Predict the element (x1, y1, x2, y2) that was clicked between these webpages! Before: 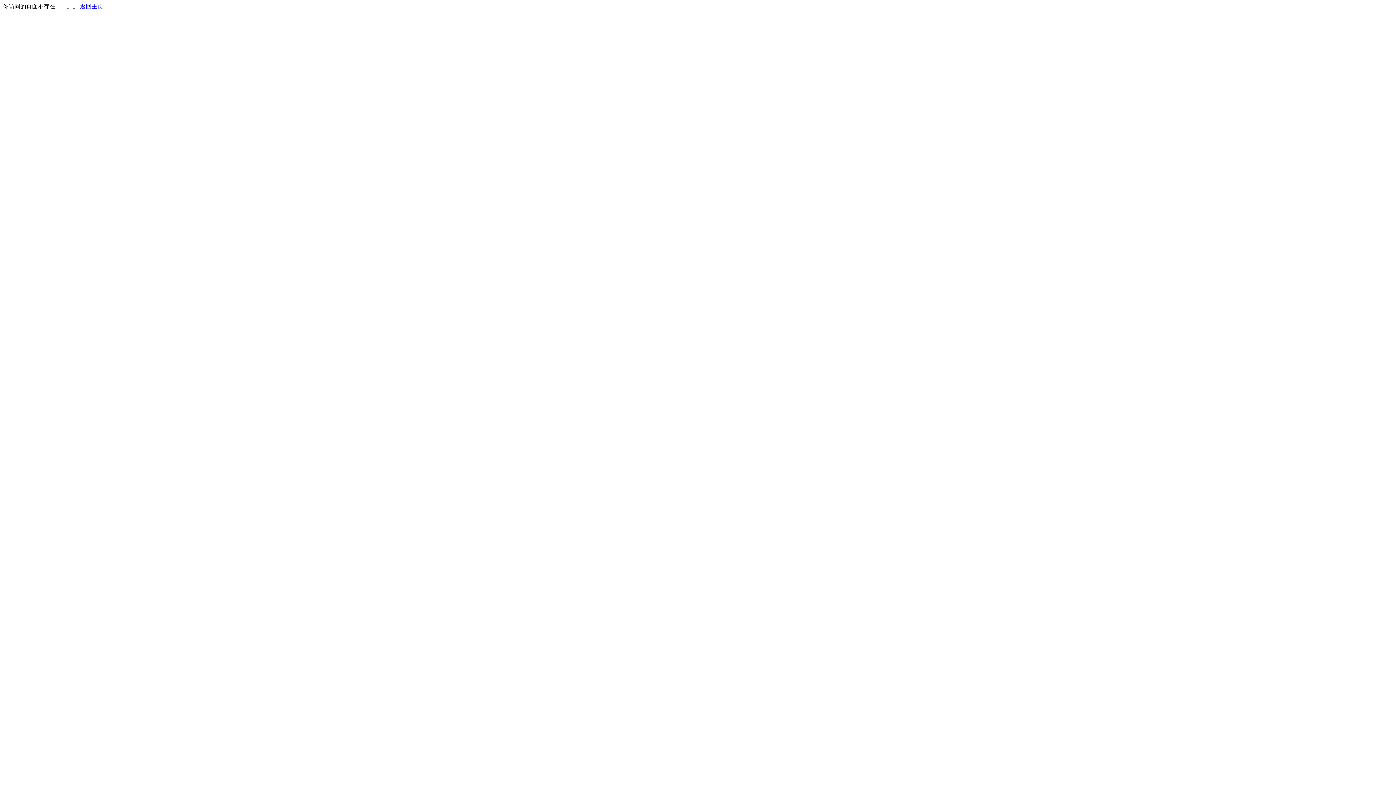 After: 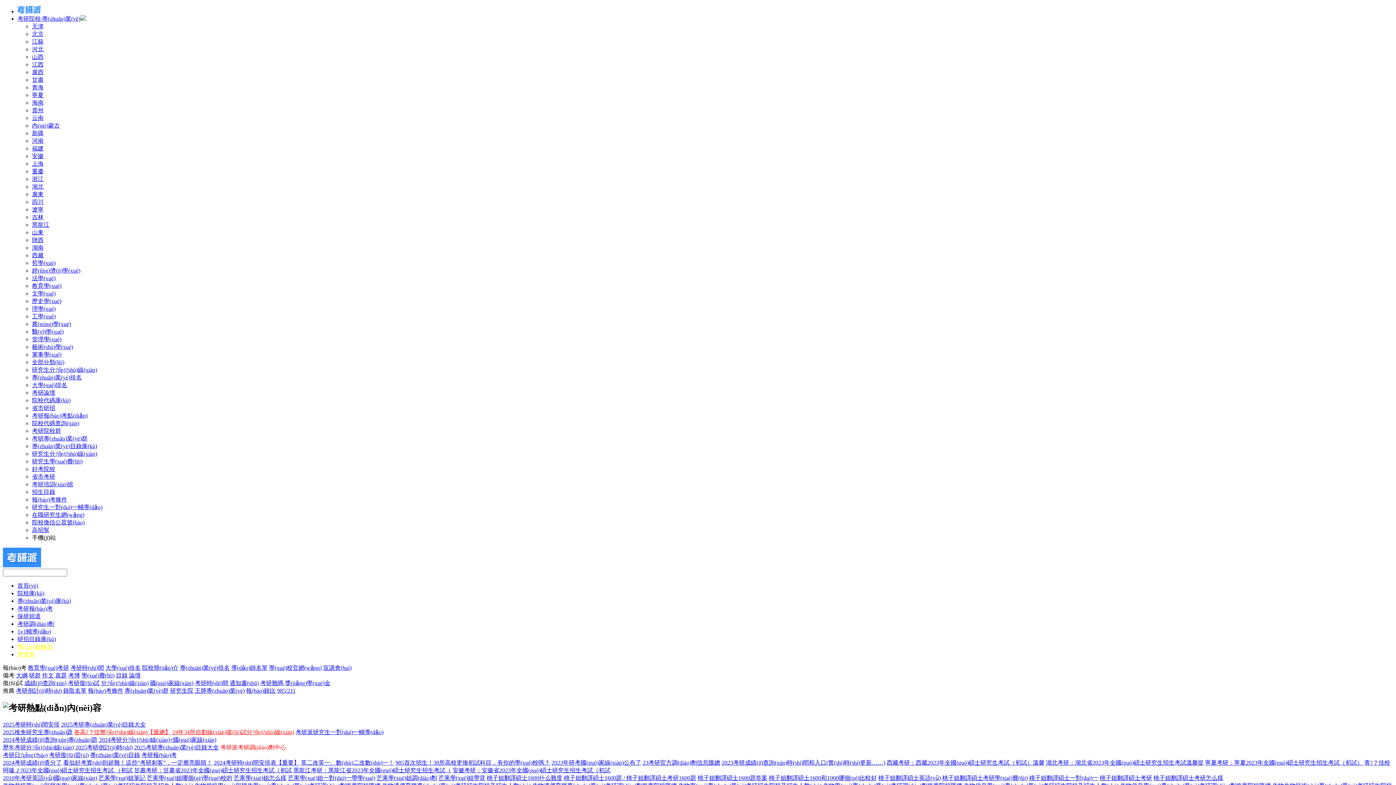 Action: bbox: (80, 3, 103, 9) label: 返回主页